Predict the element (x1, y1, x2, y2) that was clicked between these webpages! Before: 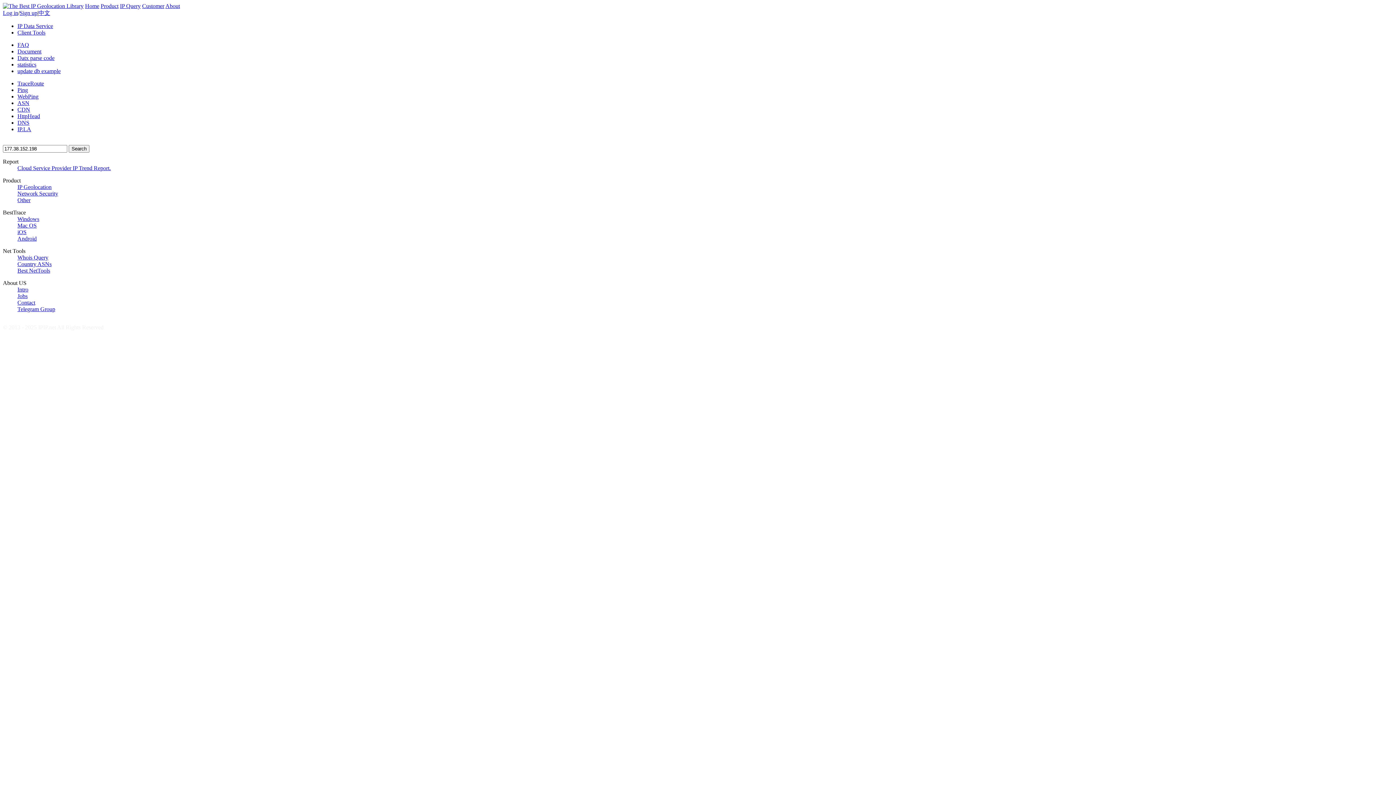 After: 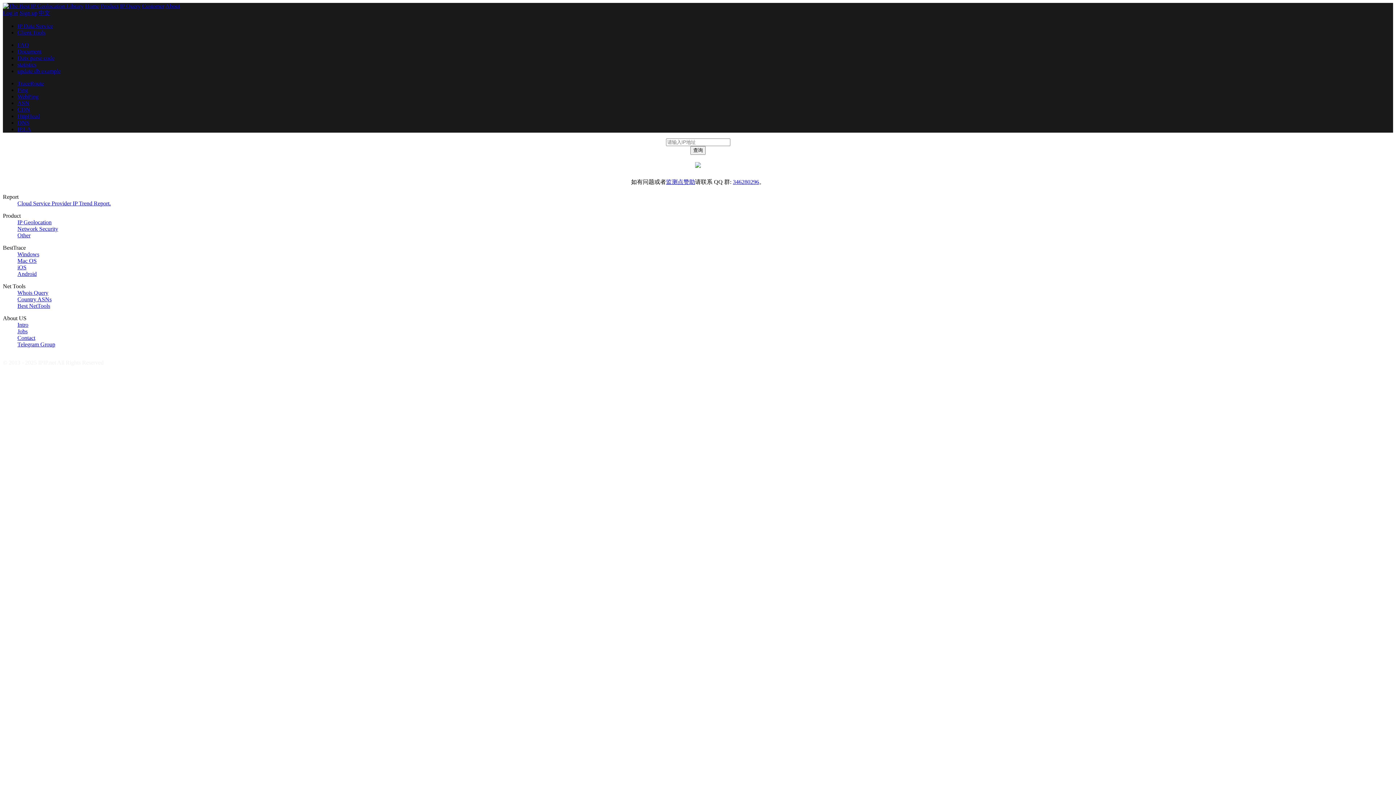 Action: label: ASN bbox: (17, 100, 29, 106)